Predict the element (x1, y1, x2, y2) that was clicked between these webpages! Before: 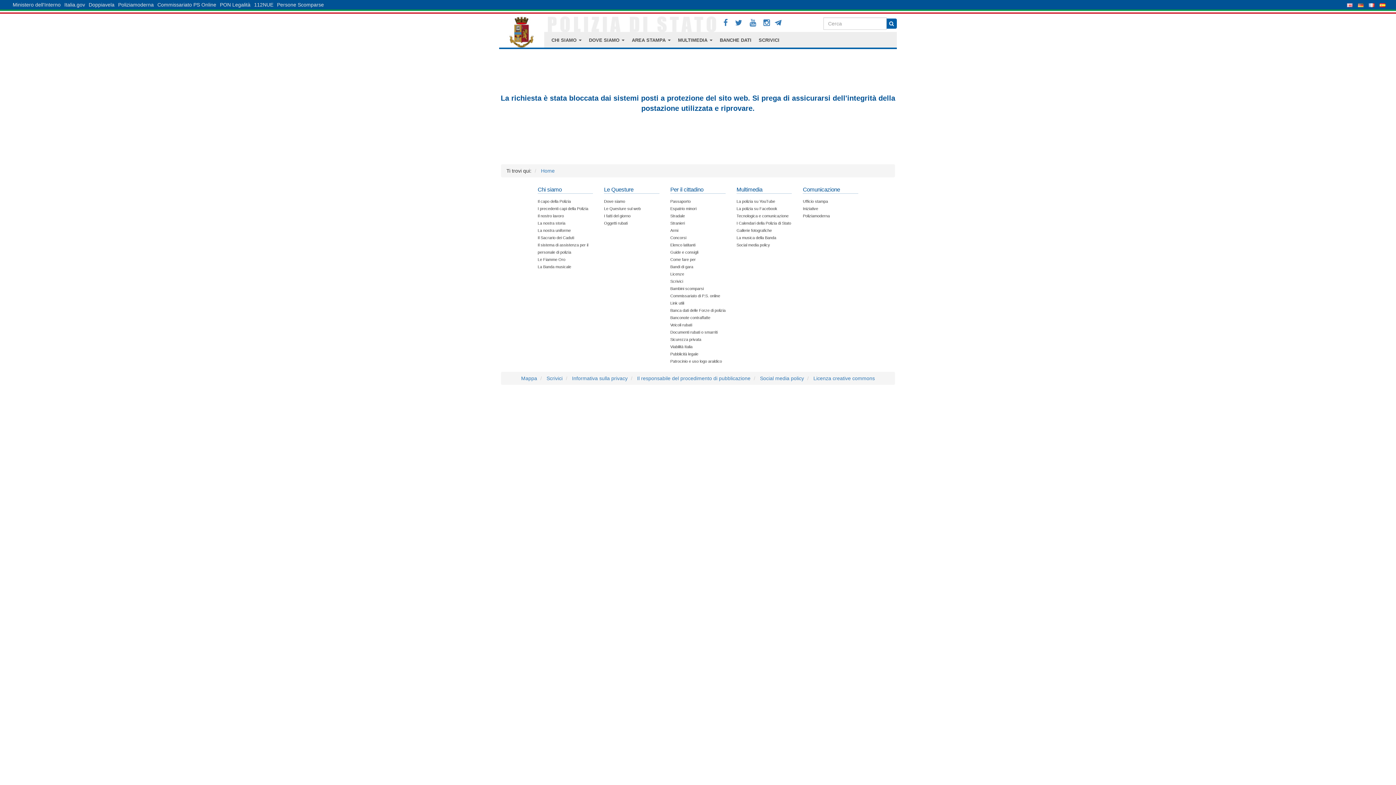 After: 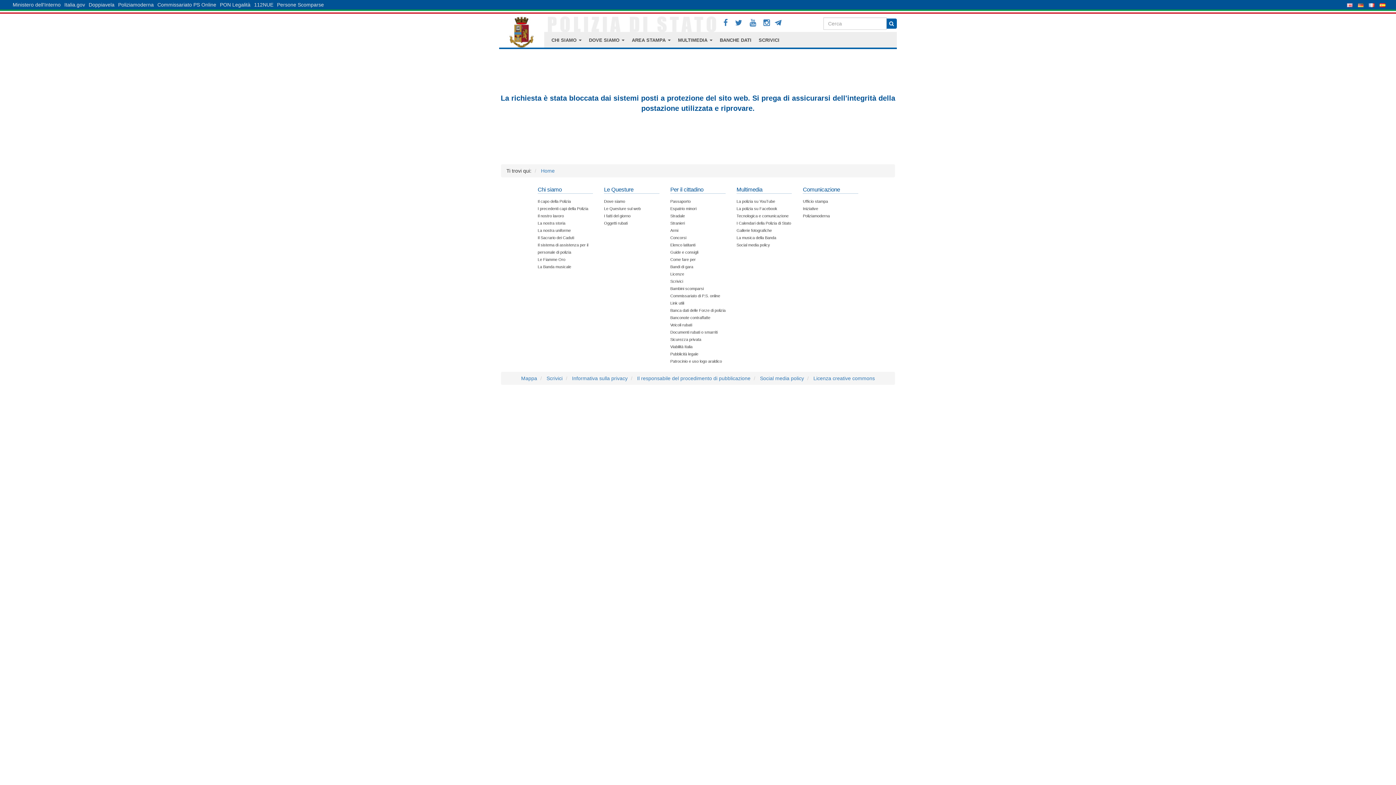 Action: label: Espatrio minori bbox: (670, 206, 696, 210)